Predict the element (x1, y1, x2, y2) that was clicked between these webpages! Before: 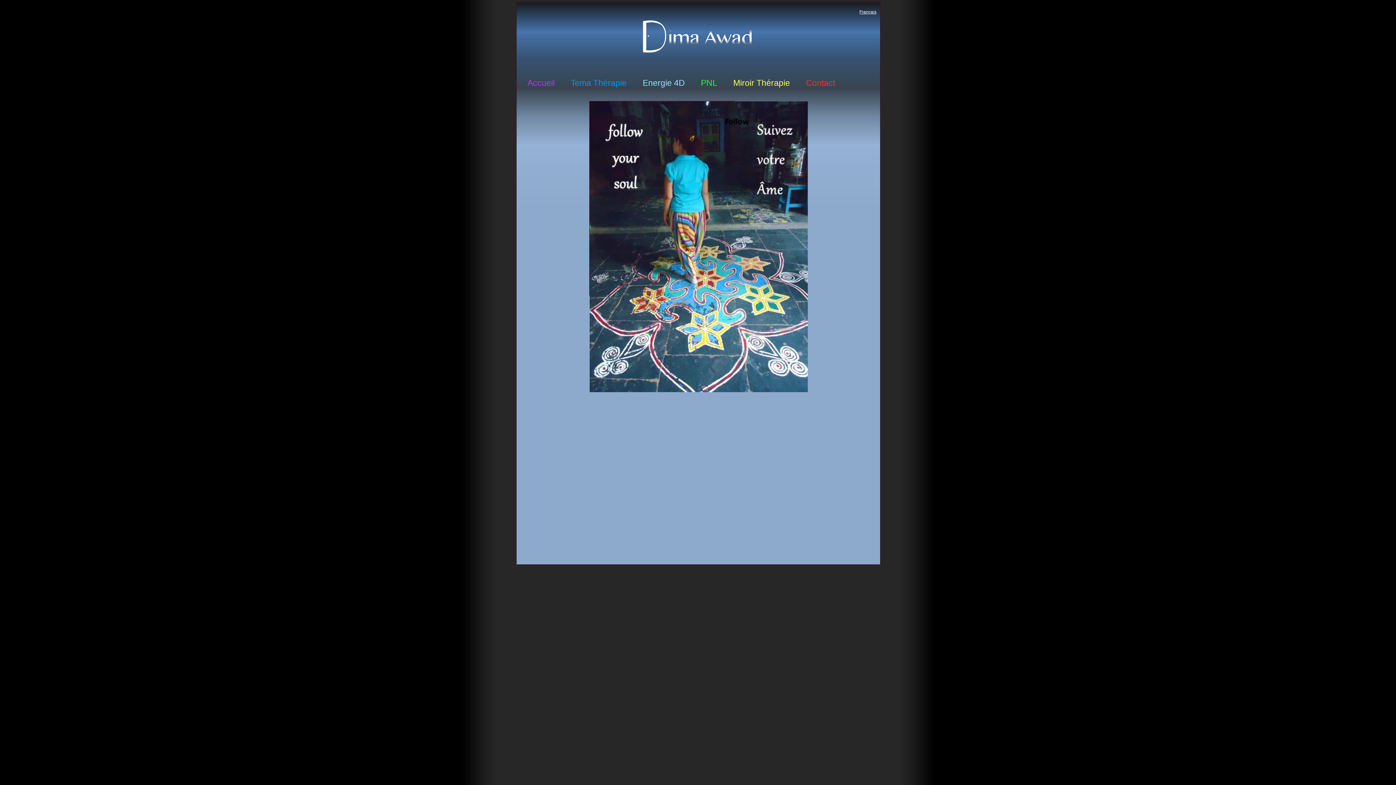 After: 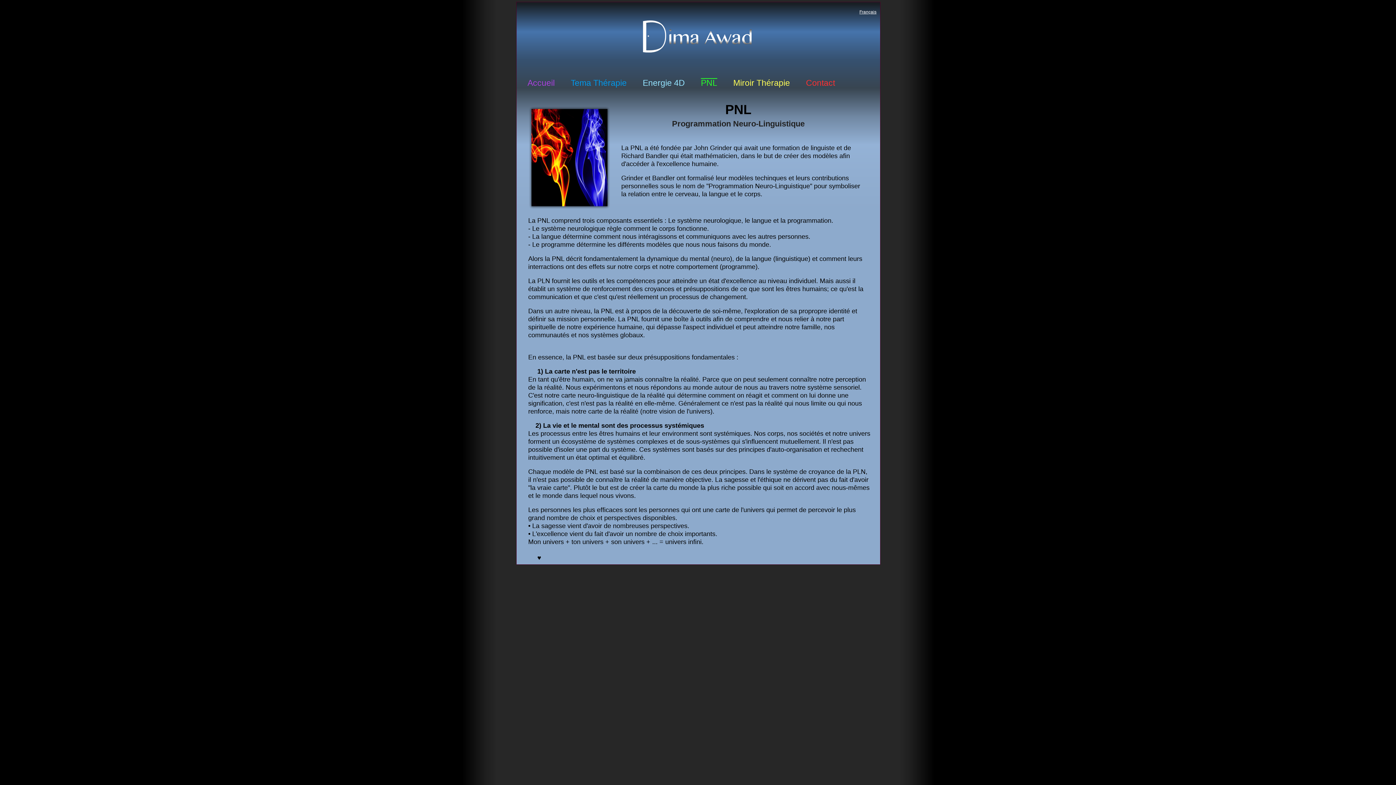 Action: label: PNL bbox: (701, 78, 717, 87)